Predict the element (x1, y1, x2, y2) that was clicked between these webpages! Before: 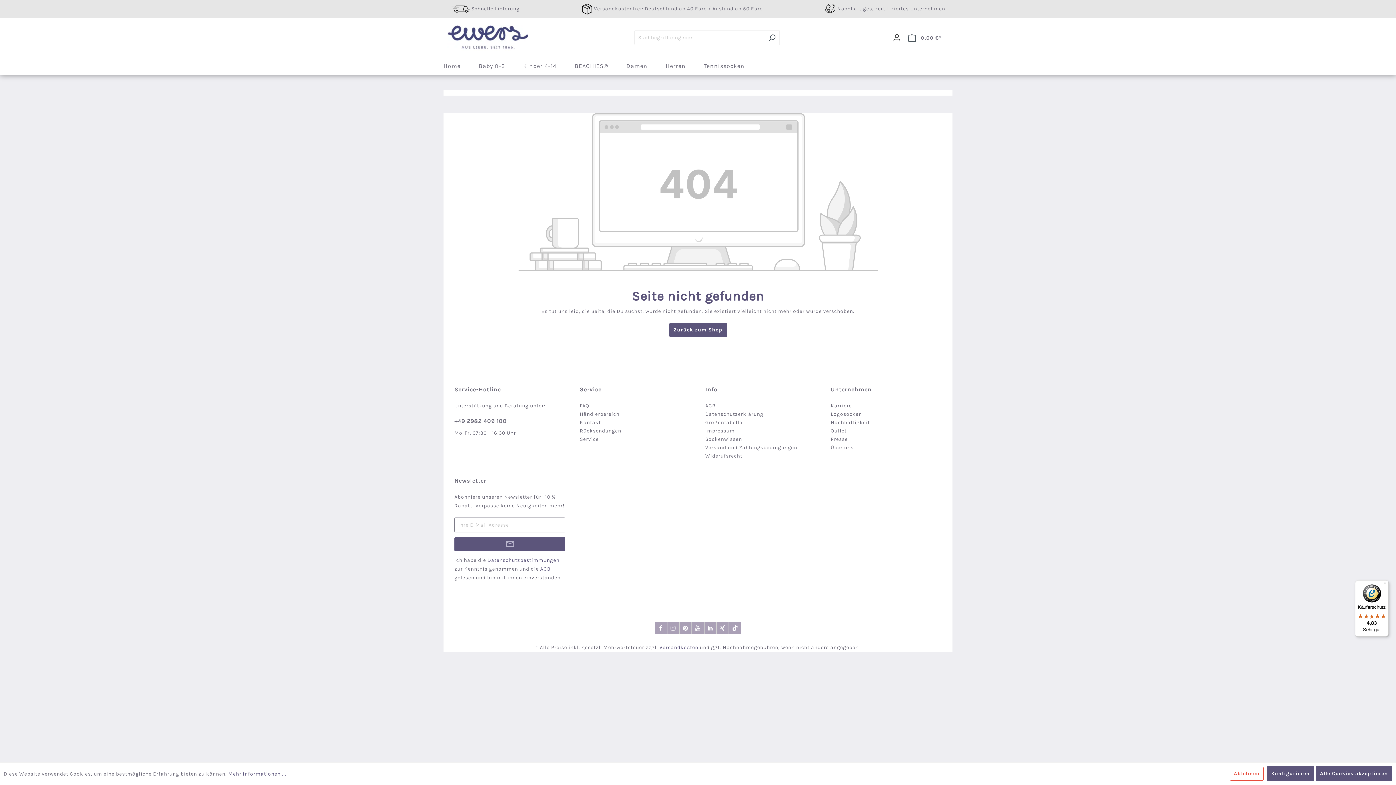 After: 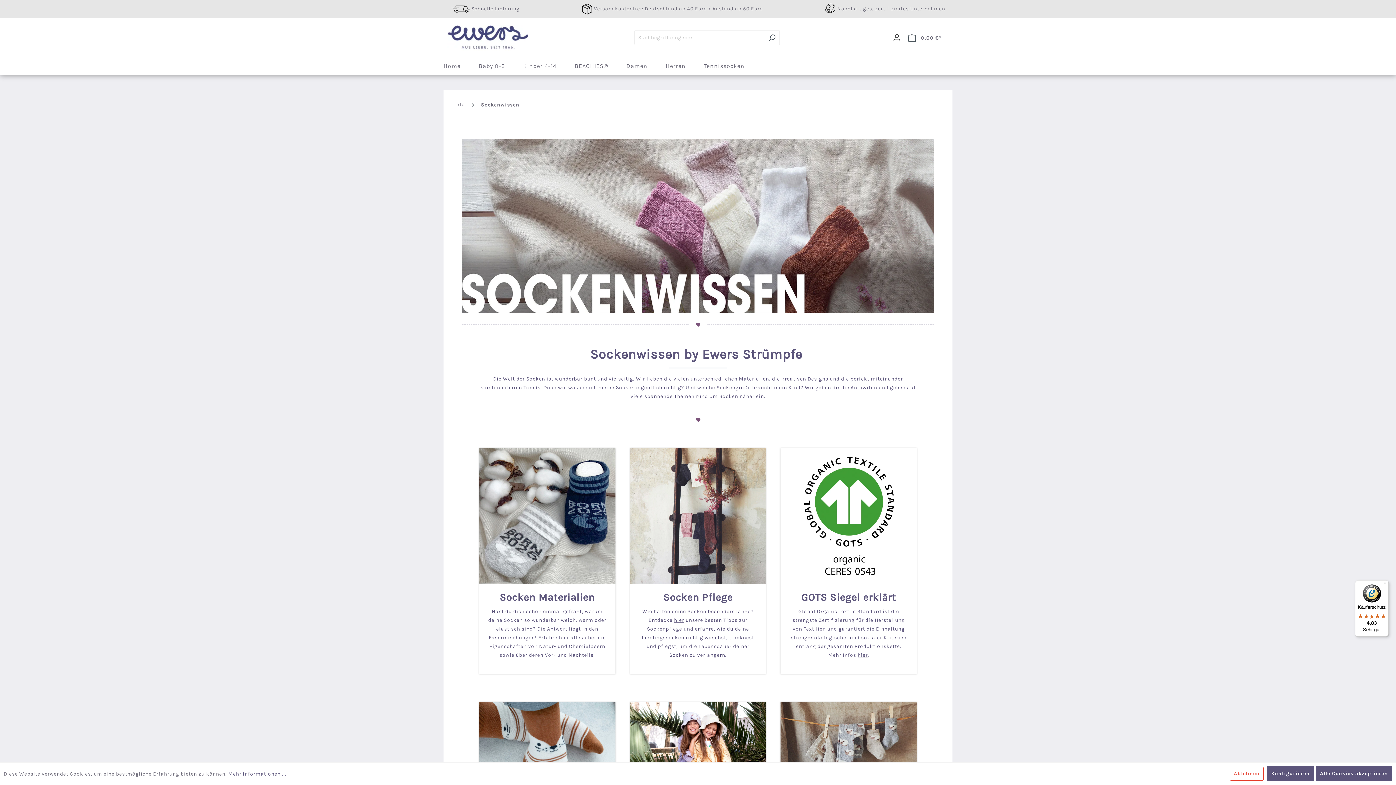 Action: bbox: (705, 436, 742, 442) label: Sockenwissen